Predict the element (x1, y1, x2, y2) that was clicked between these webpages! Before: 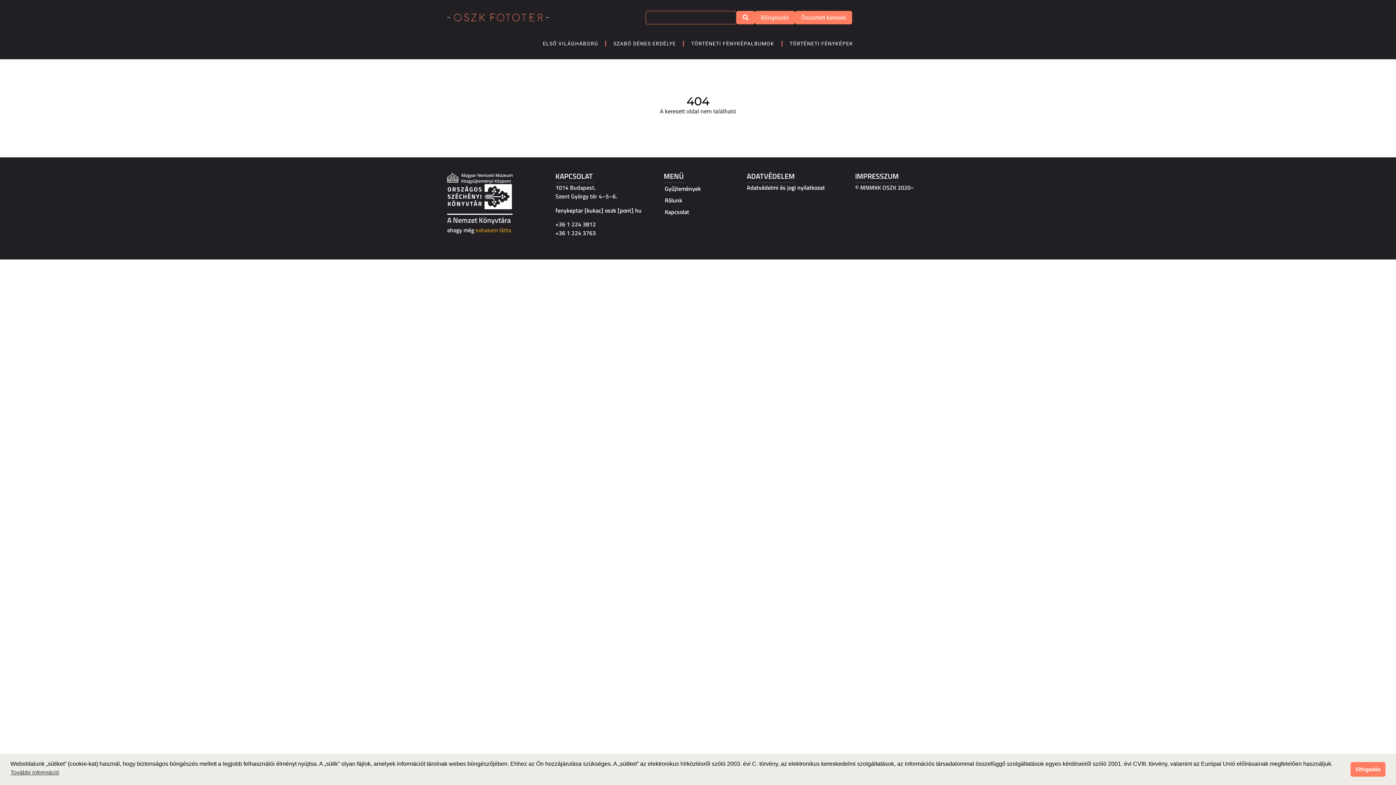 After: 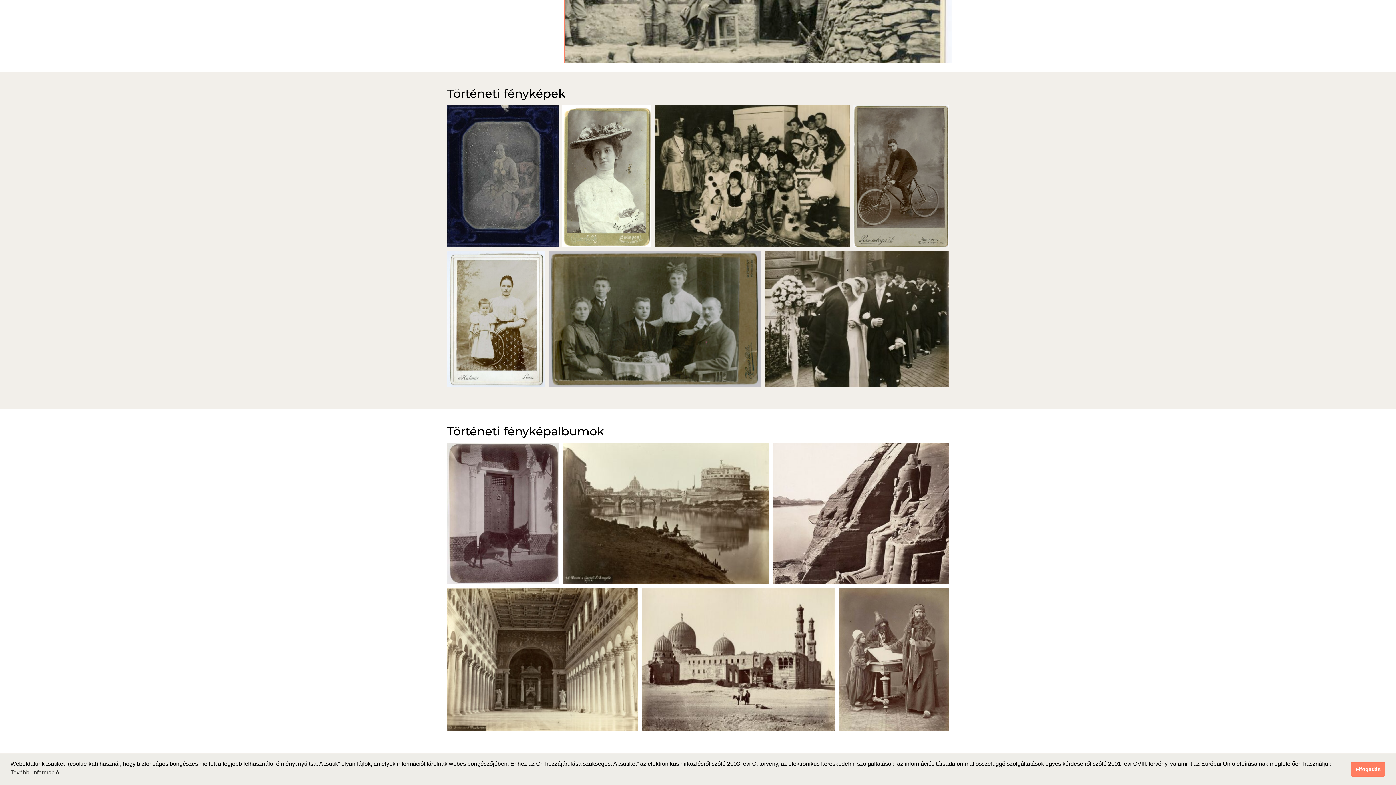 Action: label: Gyűjtemények bbox: (663, 183, 732, 194)